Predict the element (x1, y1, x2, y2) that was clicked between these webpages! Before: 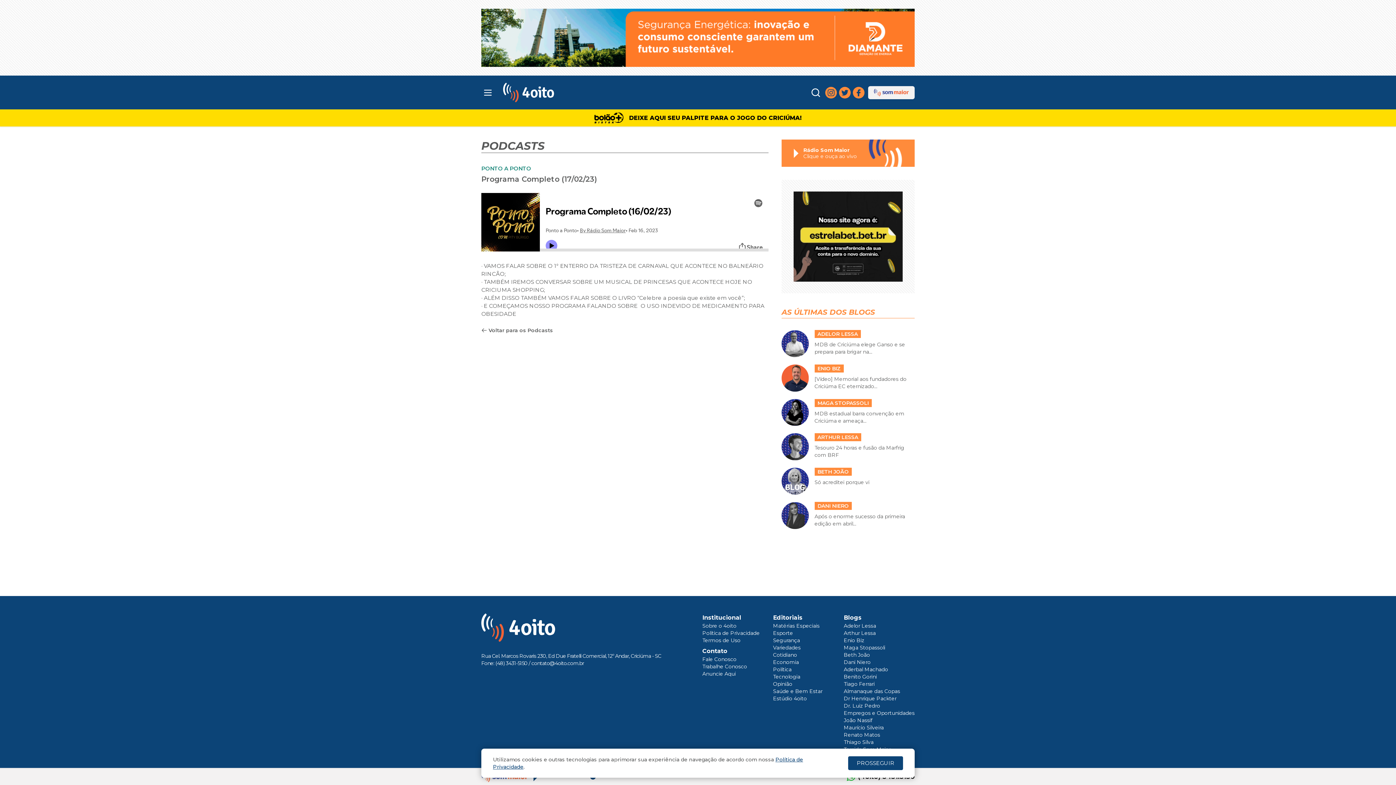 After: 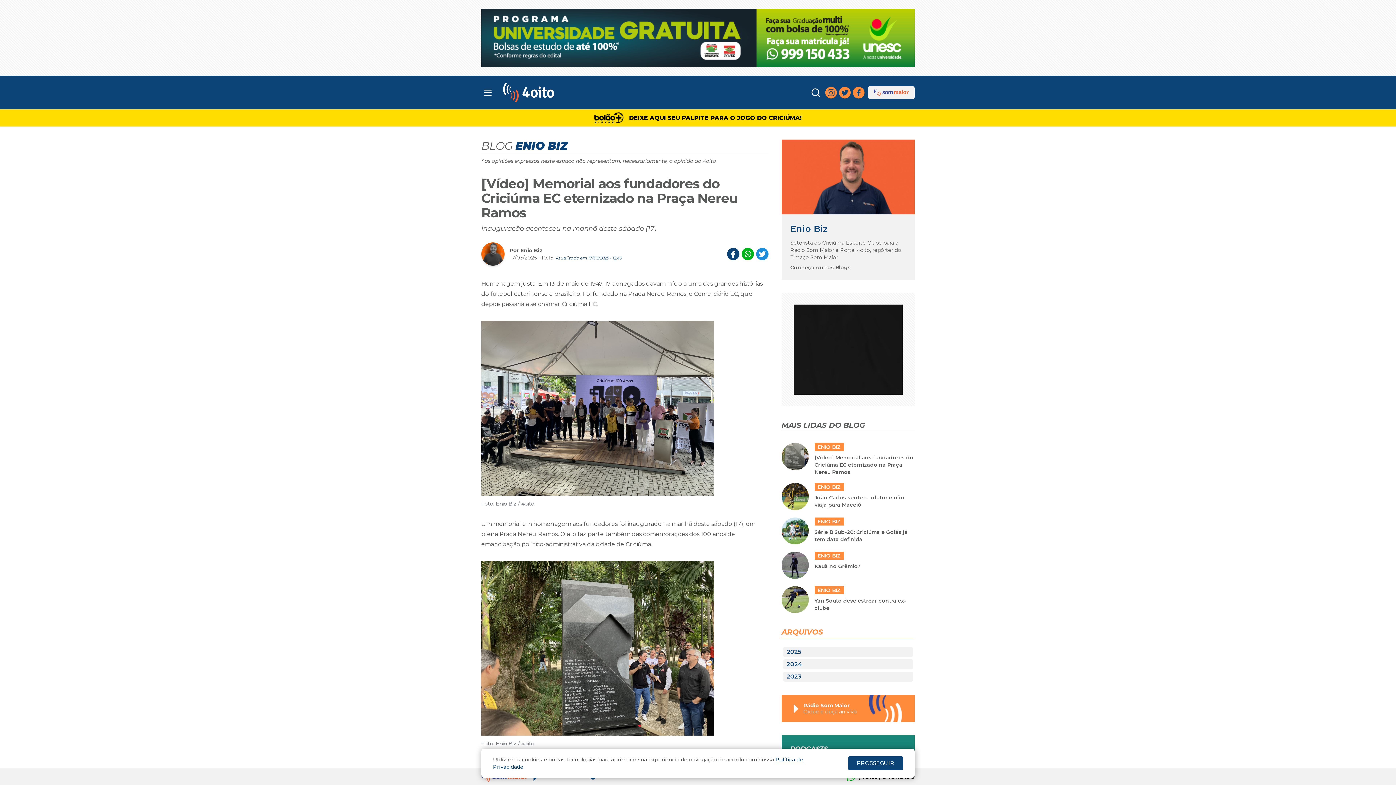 Action: label: ENIO BIZ
[Vídeo] Memorial aos fundadores do Criciúma EC eternizado... bbox: (781, 364, 914, 391)